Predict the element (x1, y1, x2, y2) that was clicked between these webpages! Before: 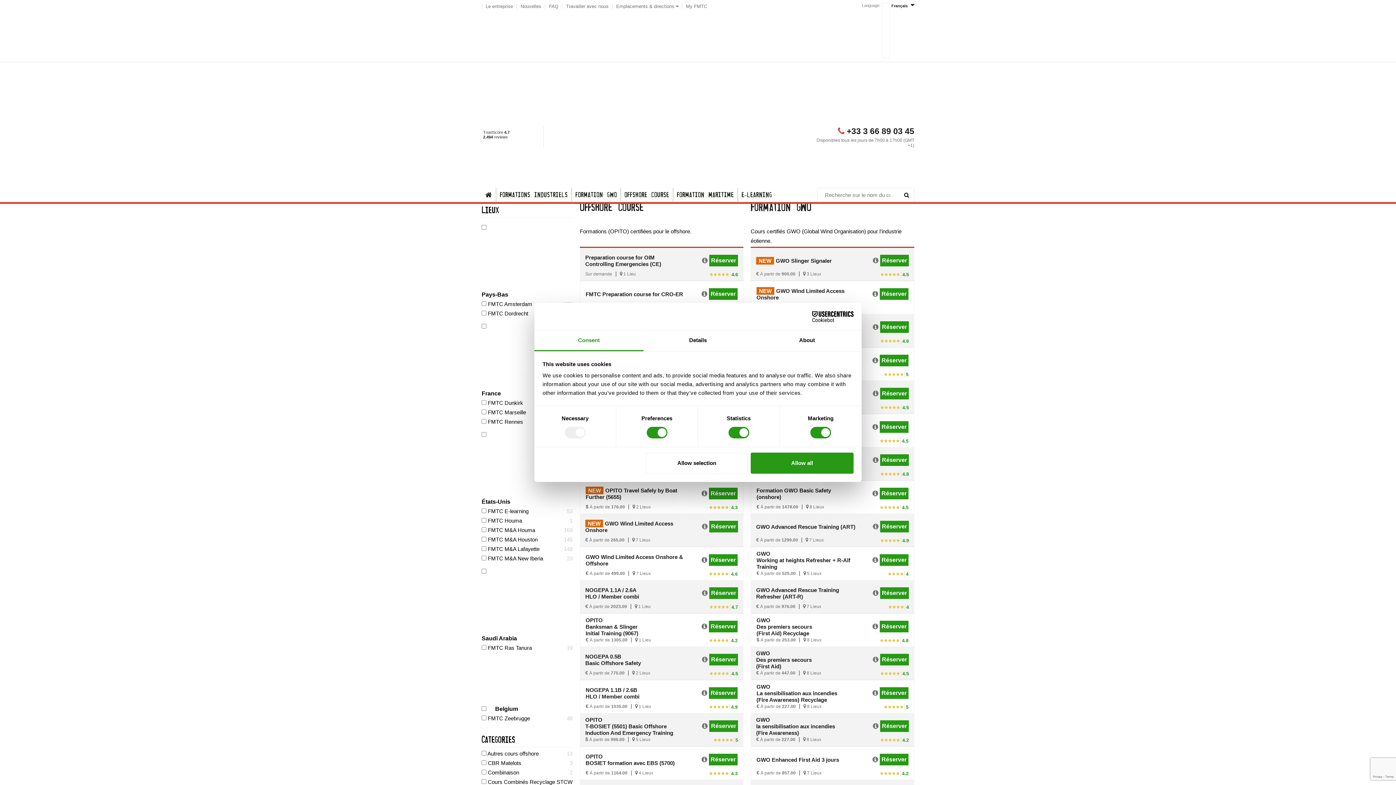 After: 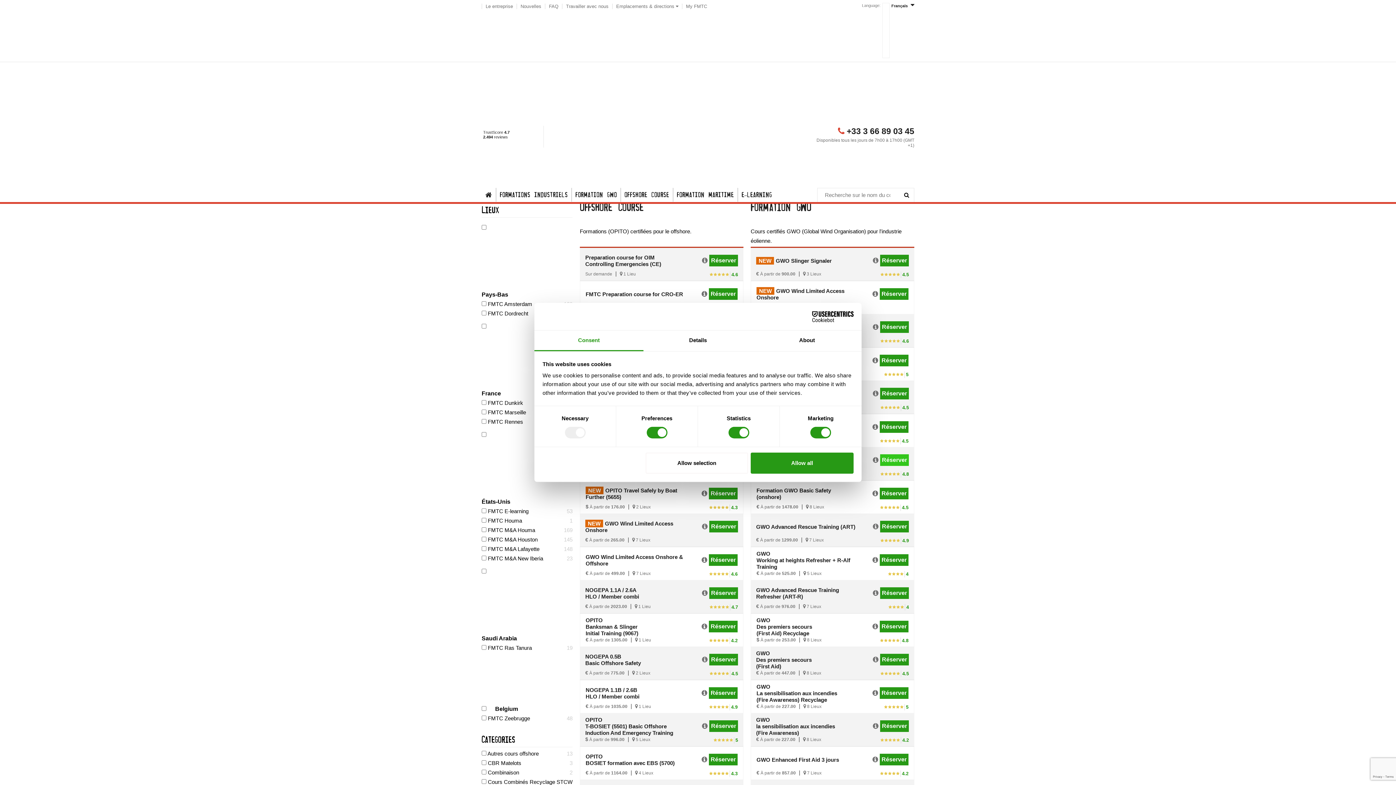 Action: bbox: (880, 454, 909, 466) label: Réserver